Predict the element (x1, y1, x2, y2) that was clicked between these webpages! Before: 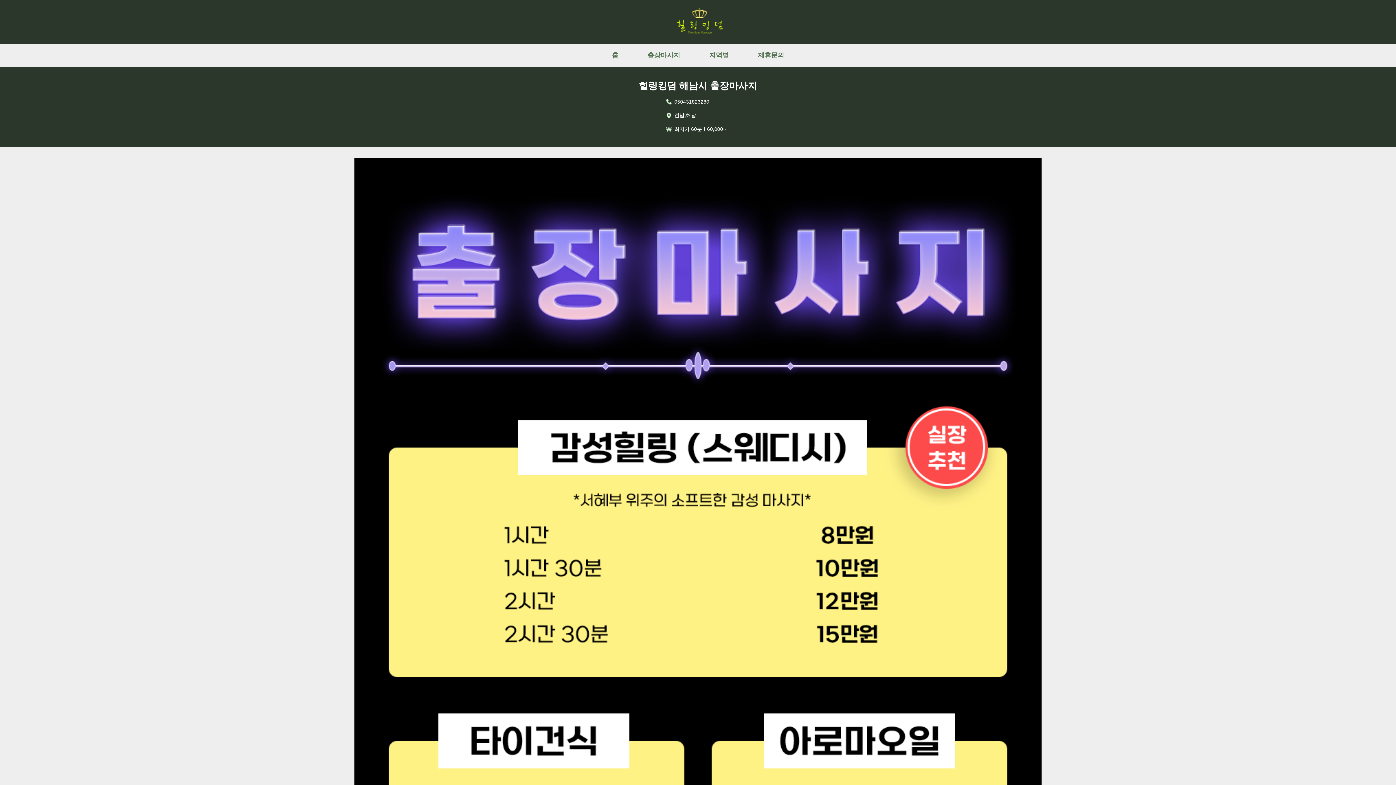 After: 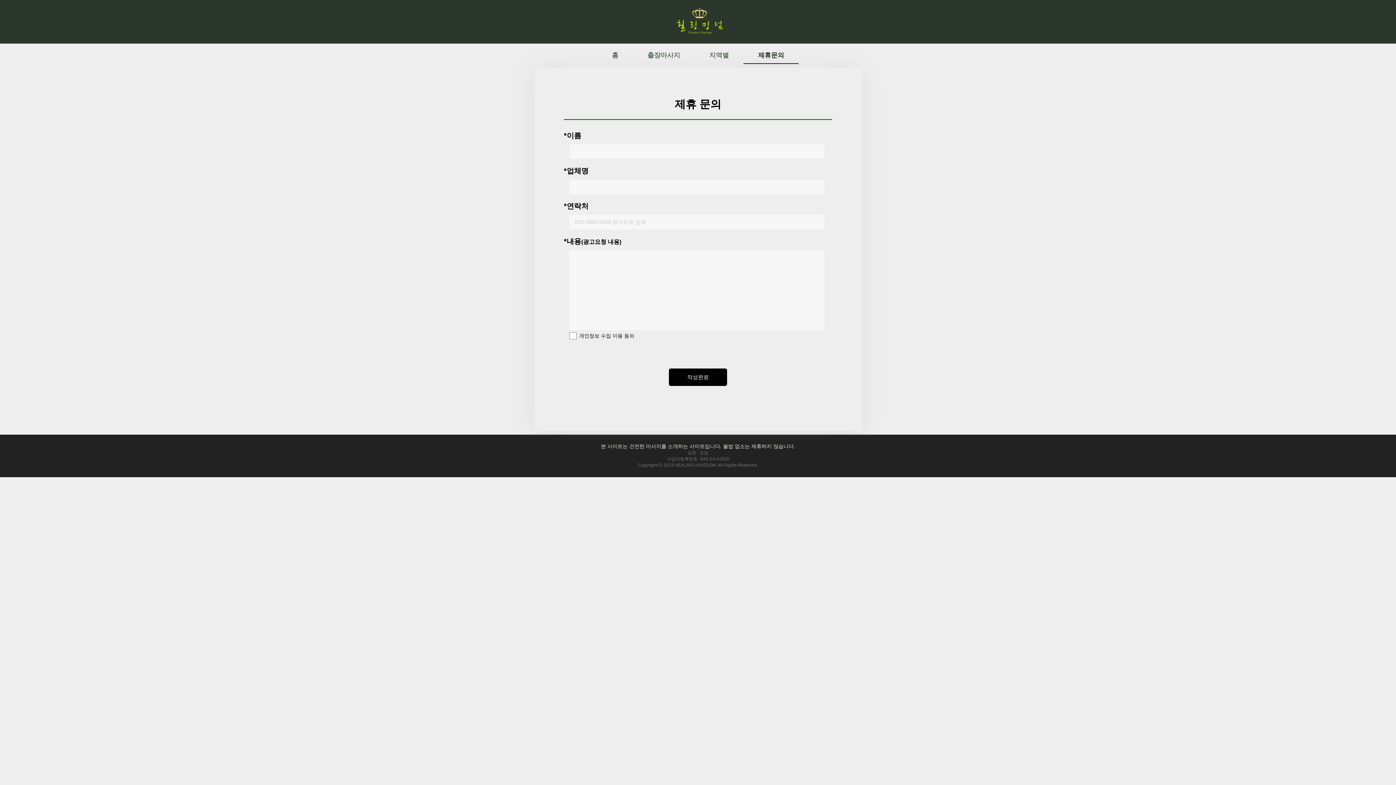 Action: label: 제휴문의 bbox: (743, 47, 798, 63)